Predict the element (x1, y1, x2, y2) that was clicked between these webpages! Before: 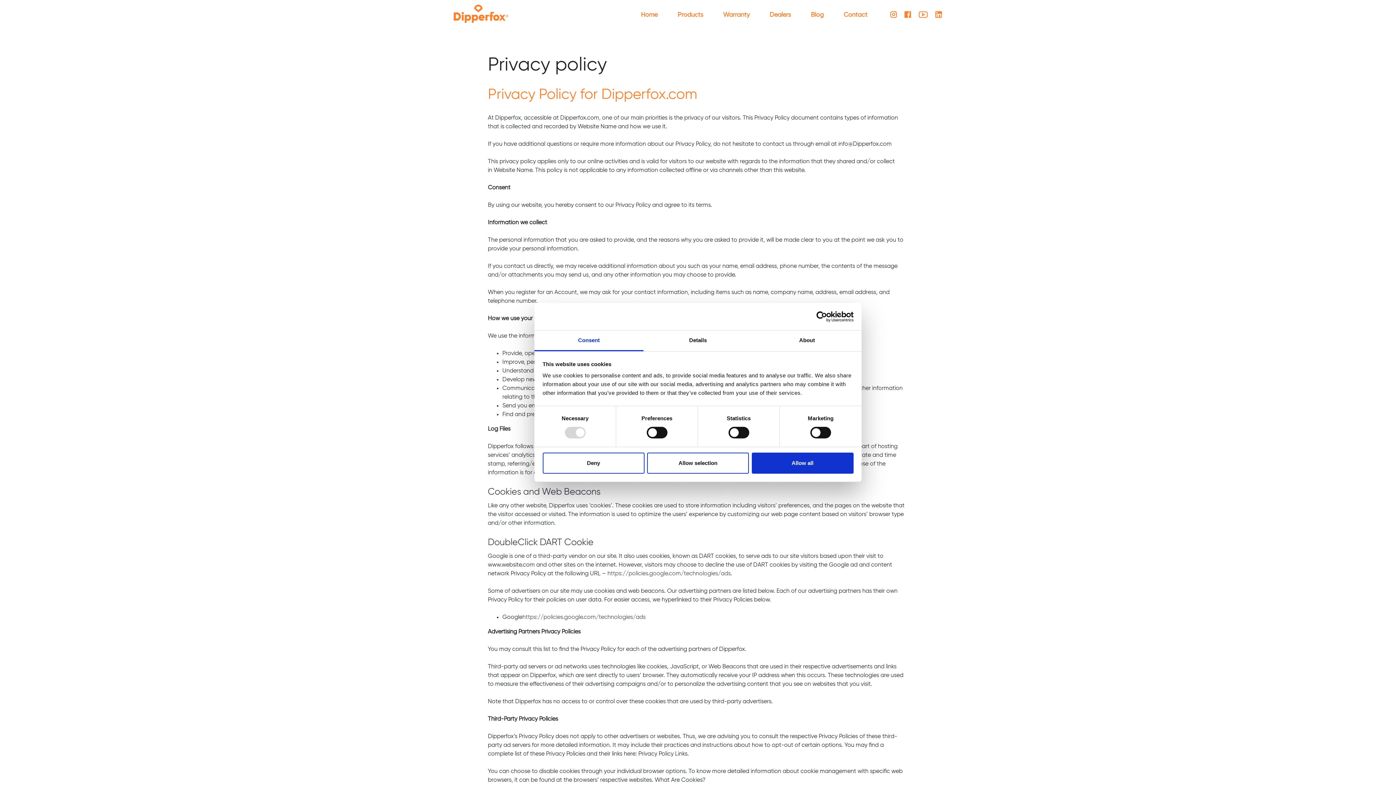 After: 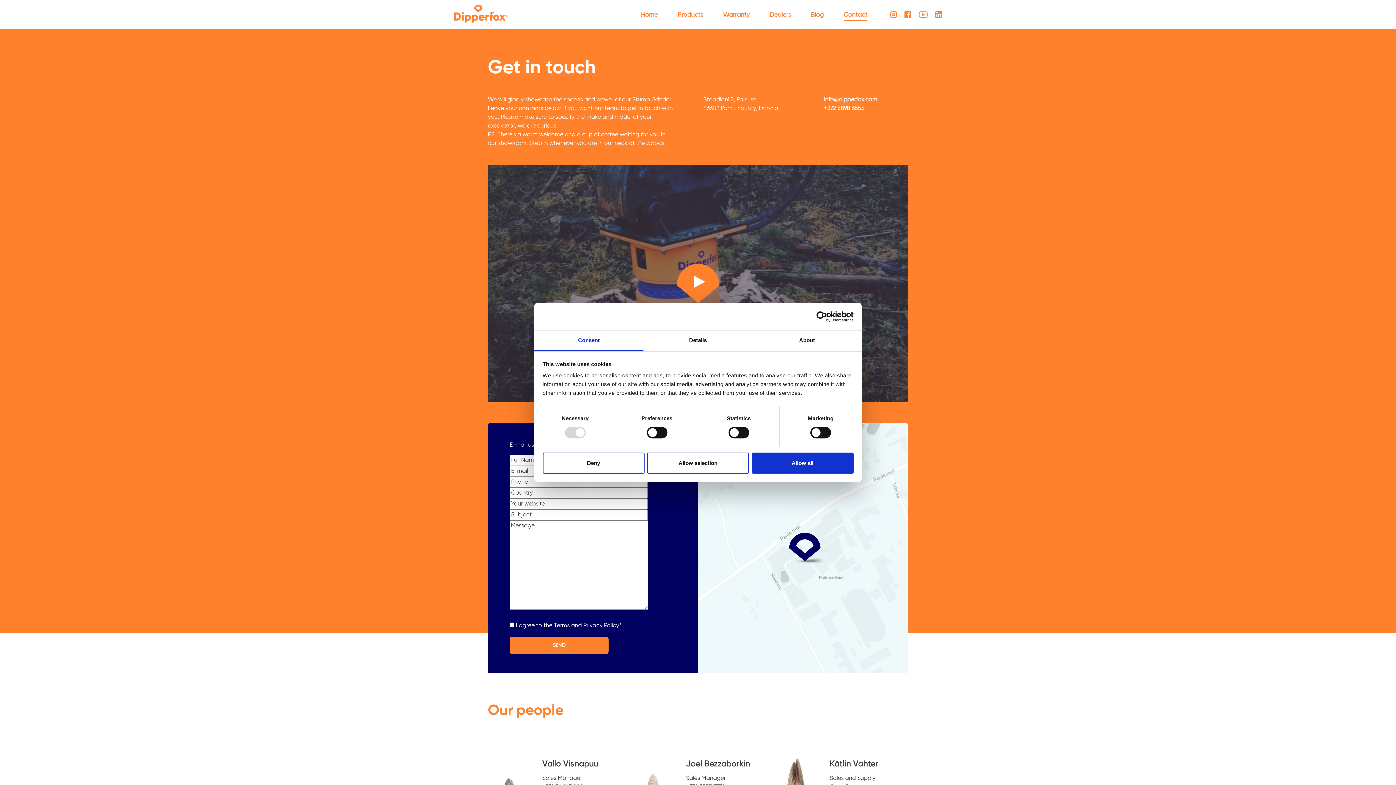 Action: bbox: (843, 11, 867, 18) label: Contact